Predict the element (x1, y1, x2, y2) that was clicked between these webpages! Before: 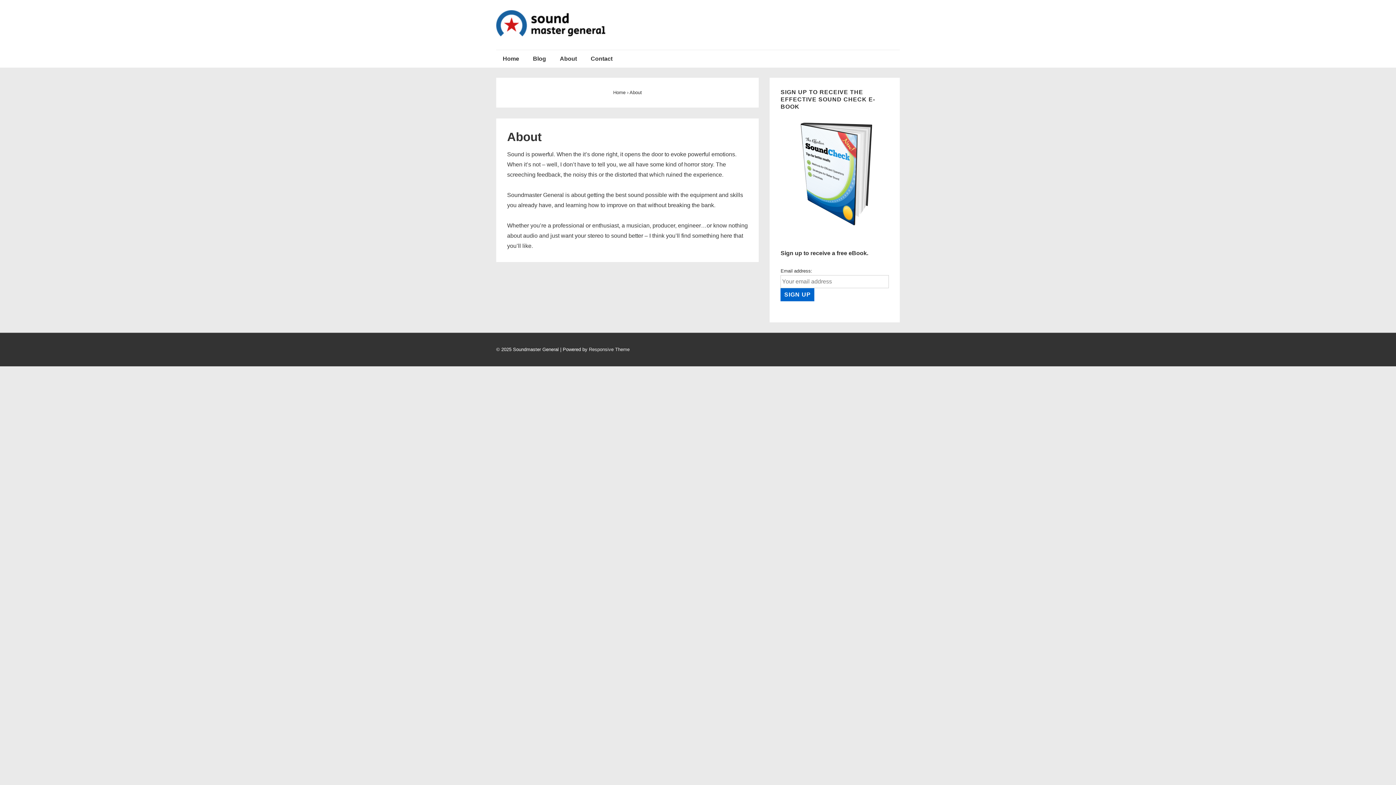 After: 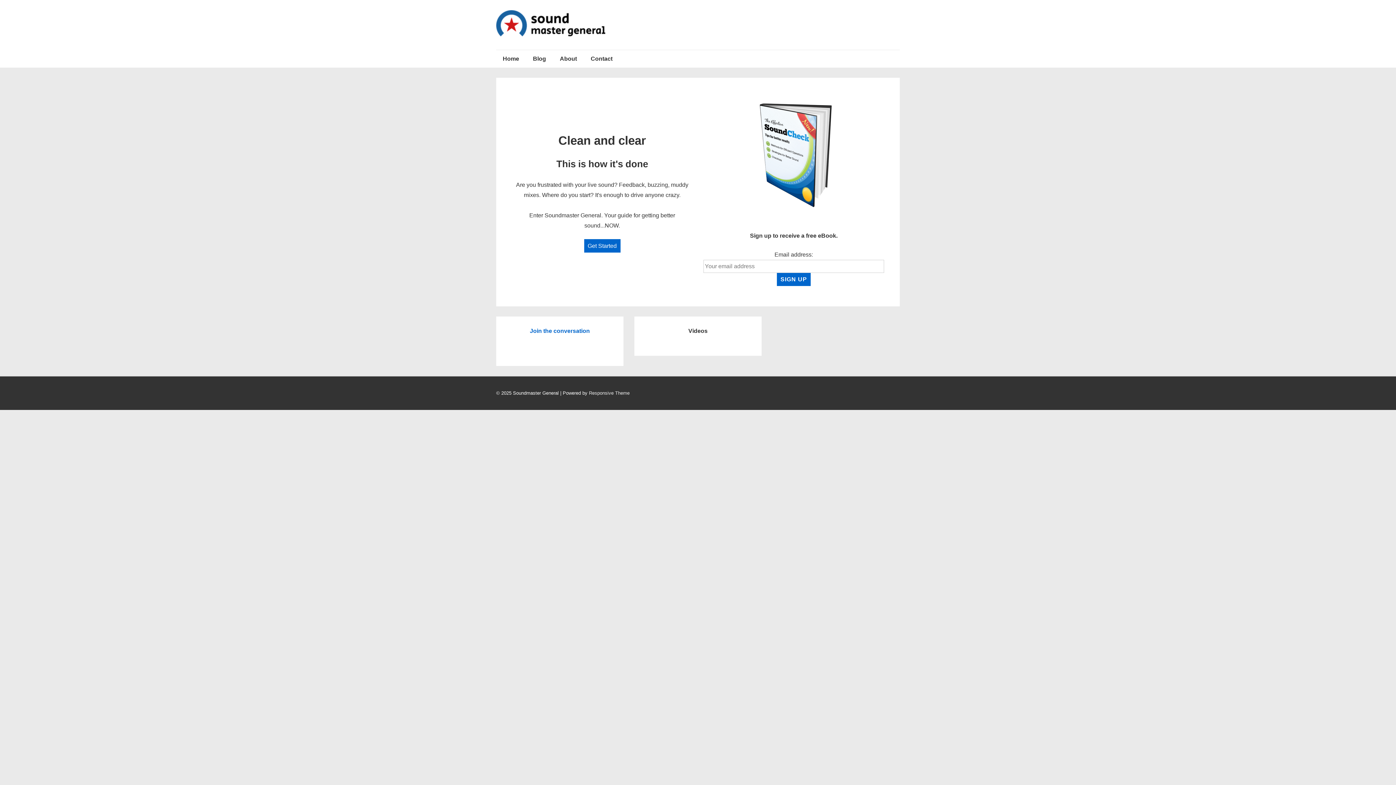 Action: bbox: (496, 10, 900, 39)